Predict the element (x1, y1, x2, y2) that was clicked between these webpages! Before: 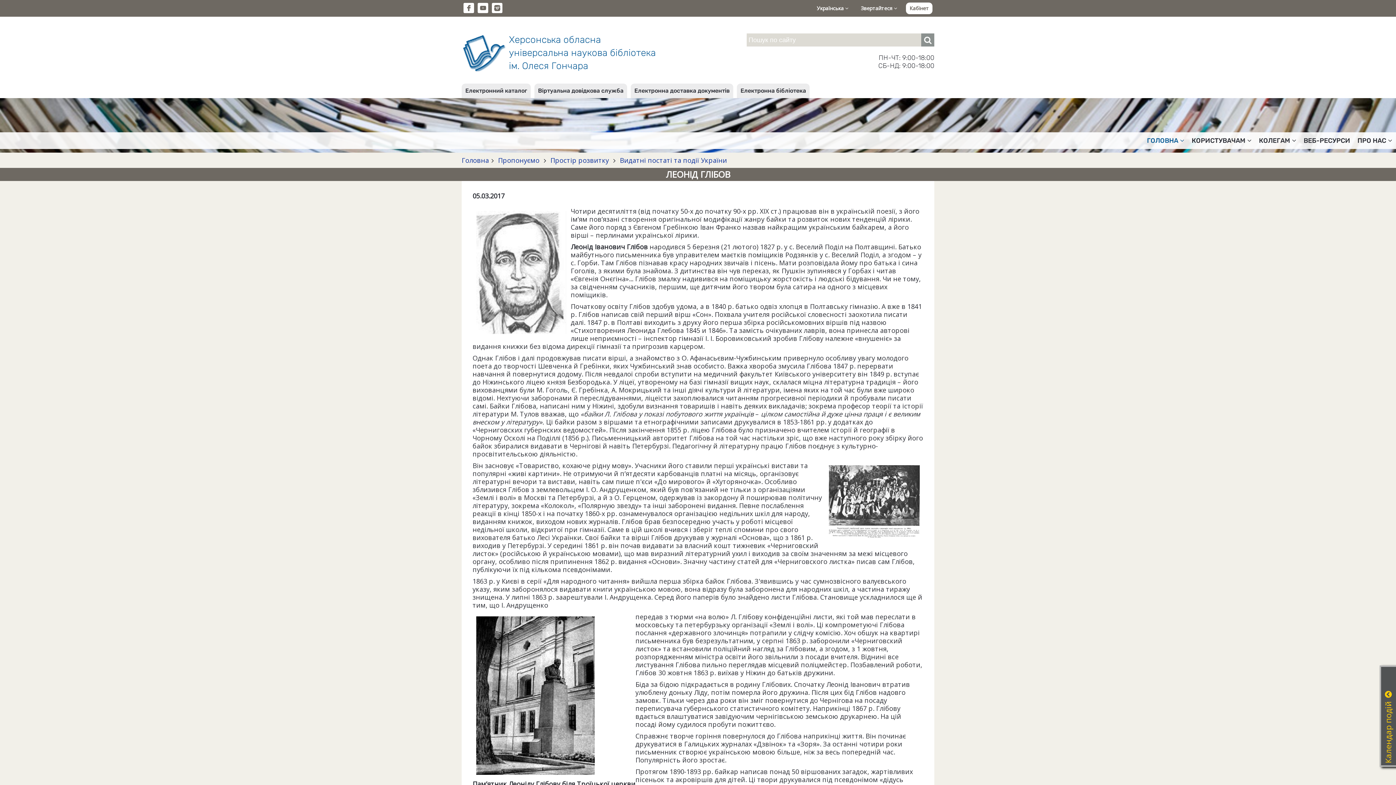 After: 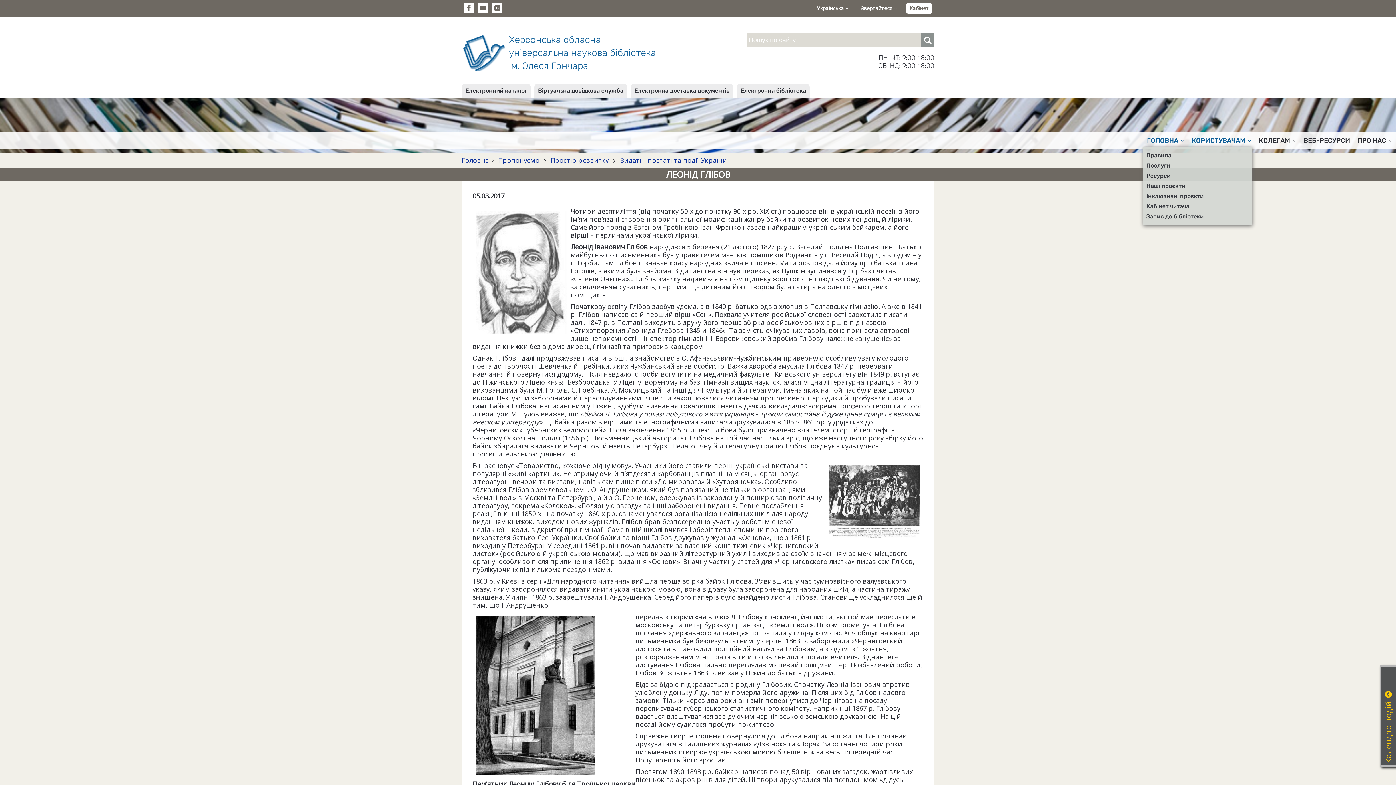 Action: bbox: (1188, 132, 1255, 149) label: КОРИСТУВАЧАМ